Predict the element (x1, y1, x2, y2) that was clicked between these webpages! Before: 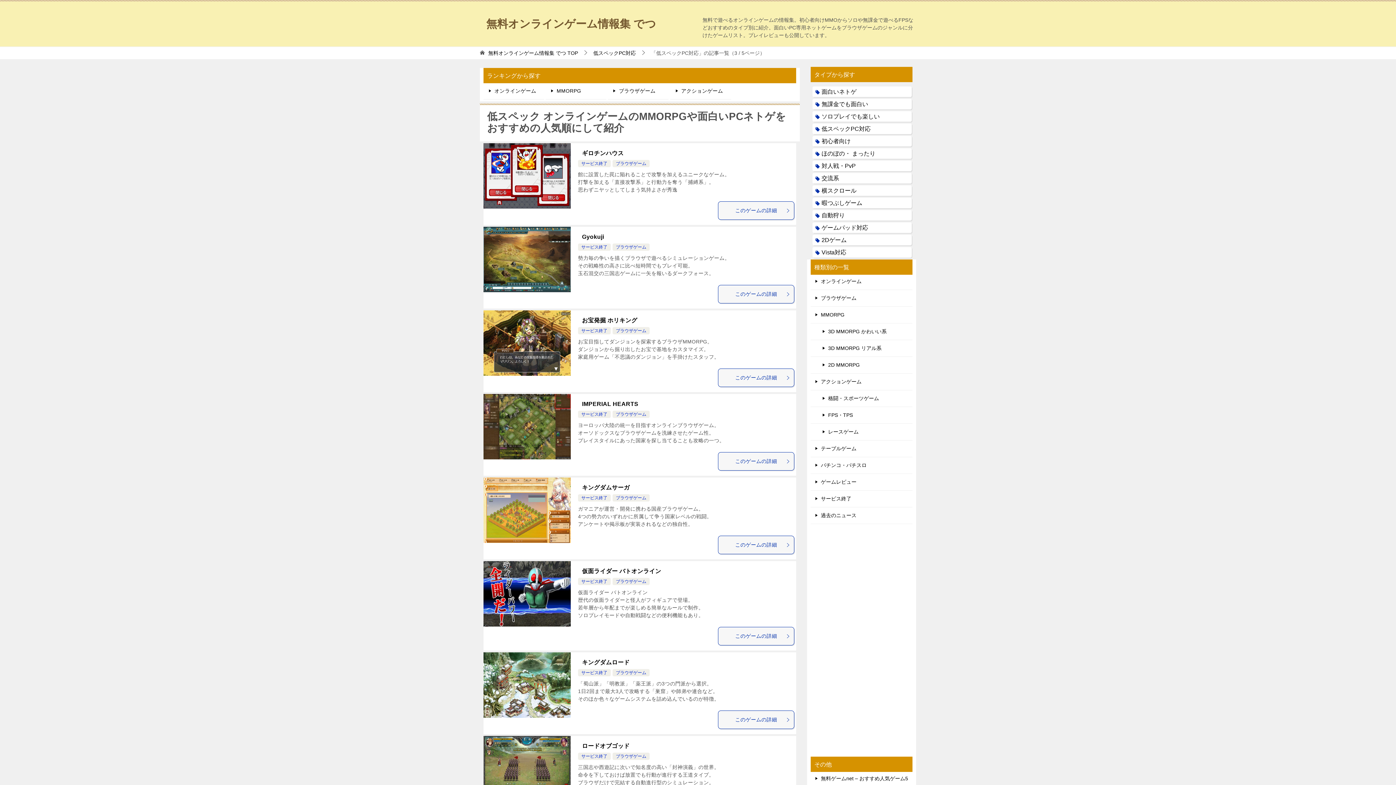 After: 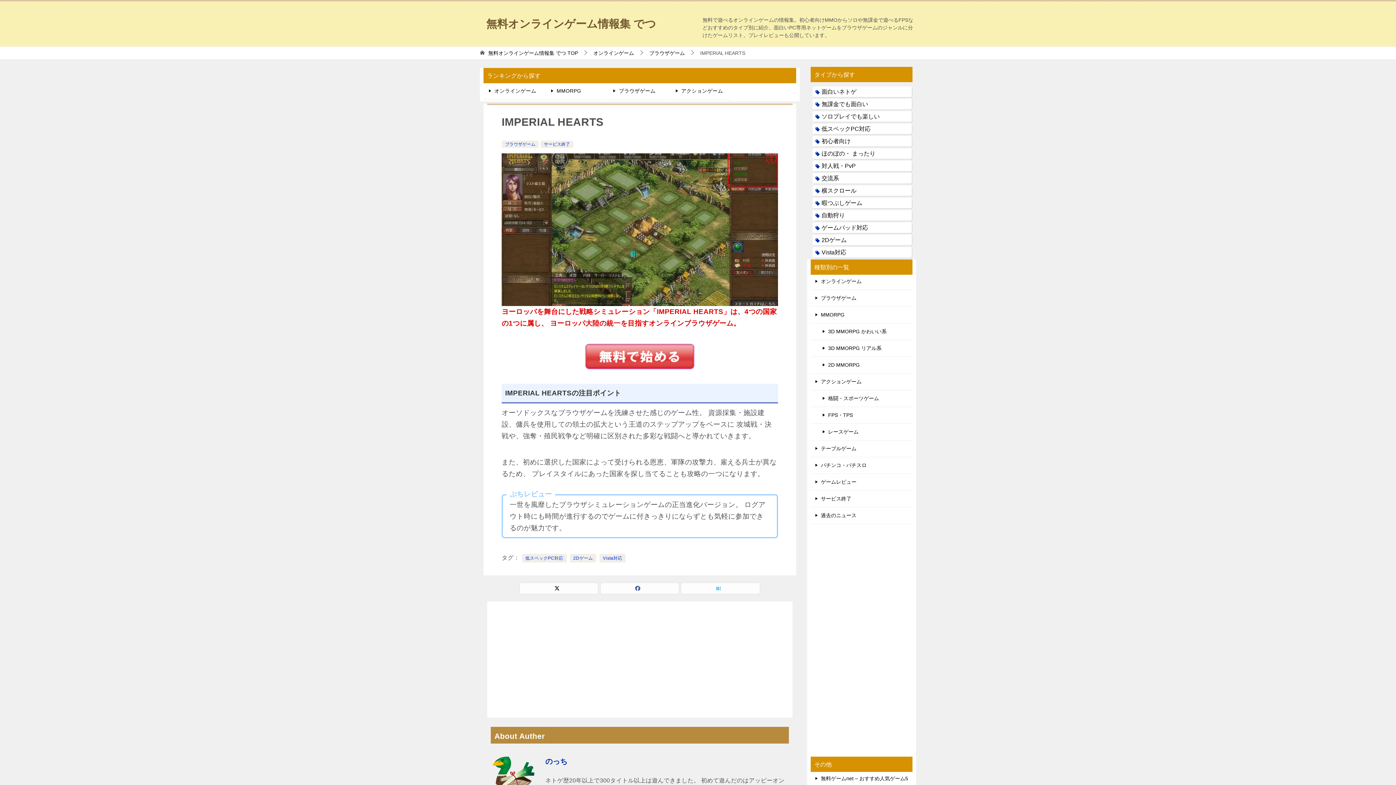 Action: bbox: (483, 394, 570, 459)